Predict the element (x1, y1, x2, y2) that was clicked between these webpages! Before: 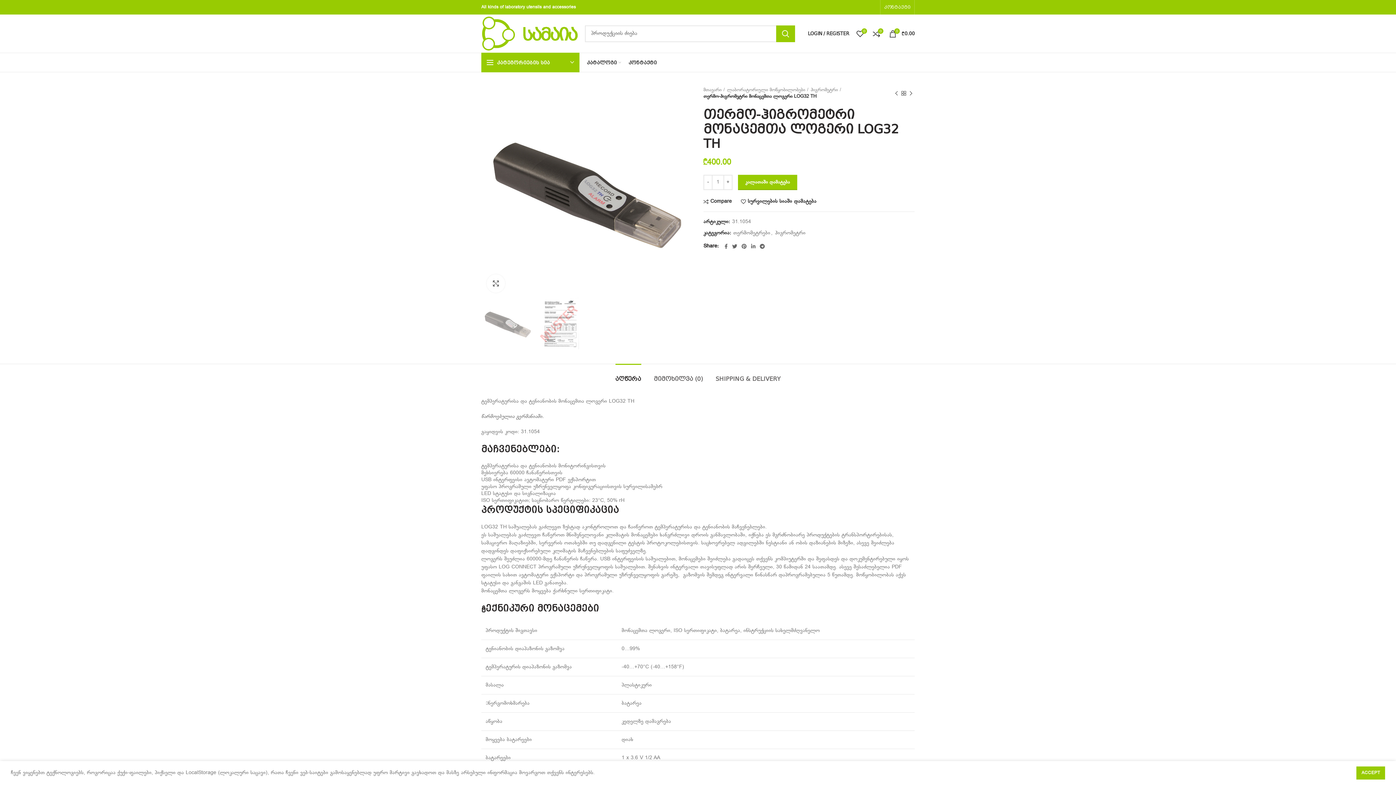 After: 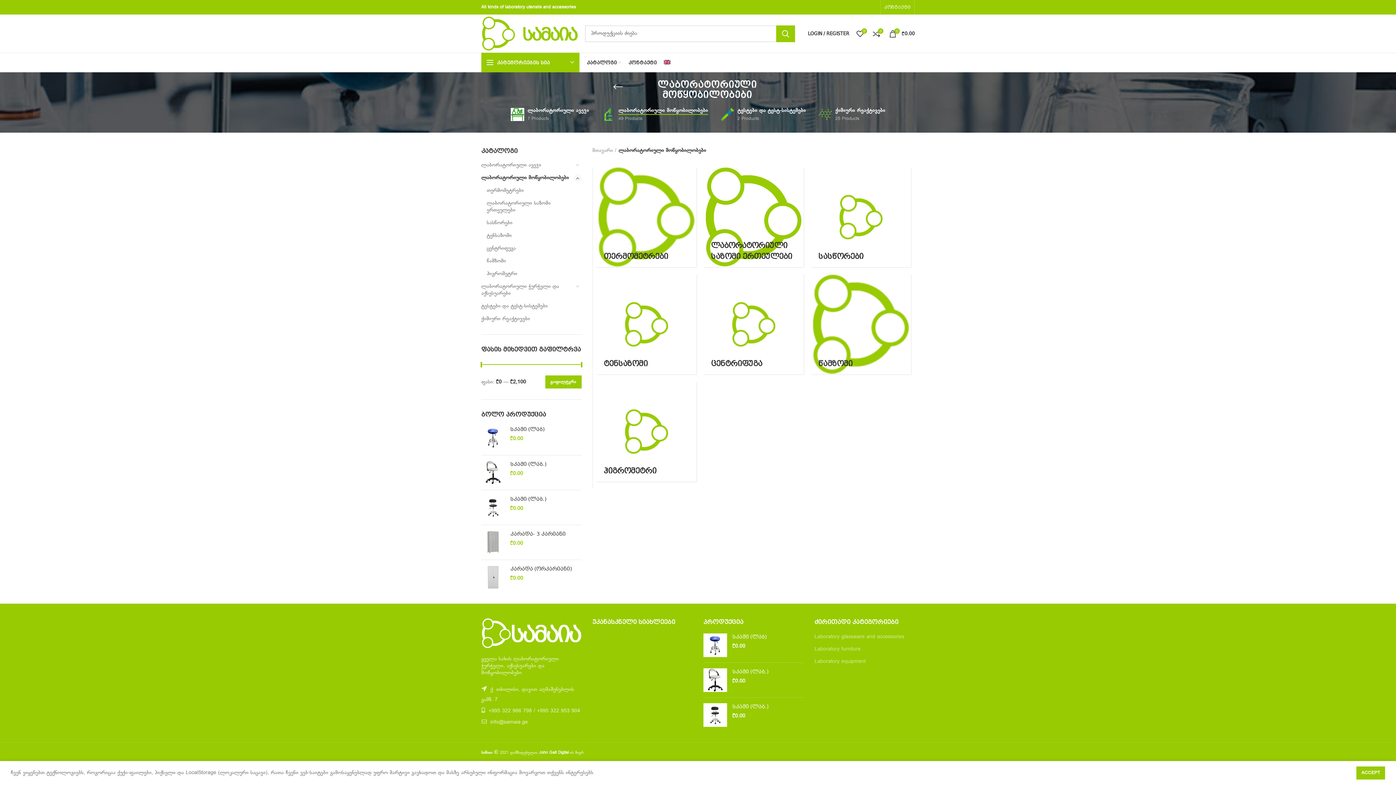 Action: label: ლაბორატორიული მოწყობილობები bbox: (727, 86, 808, 93)